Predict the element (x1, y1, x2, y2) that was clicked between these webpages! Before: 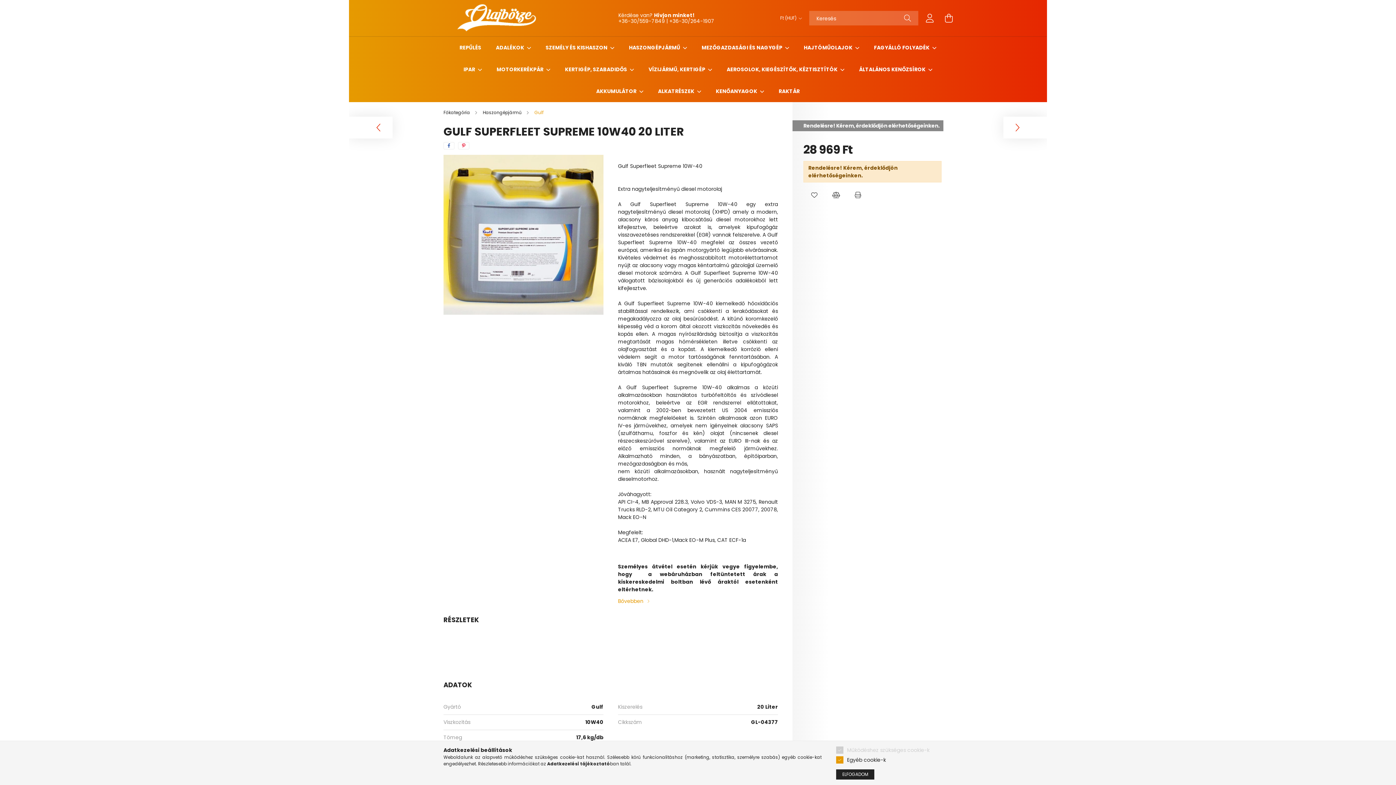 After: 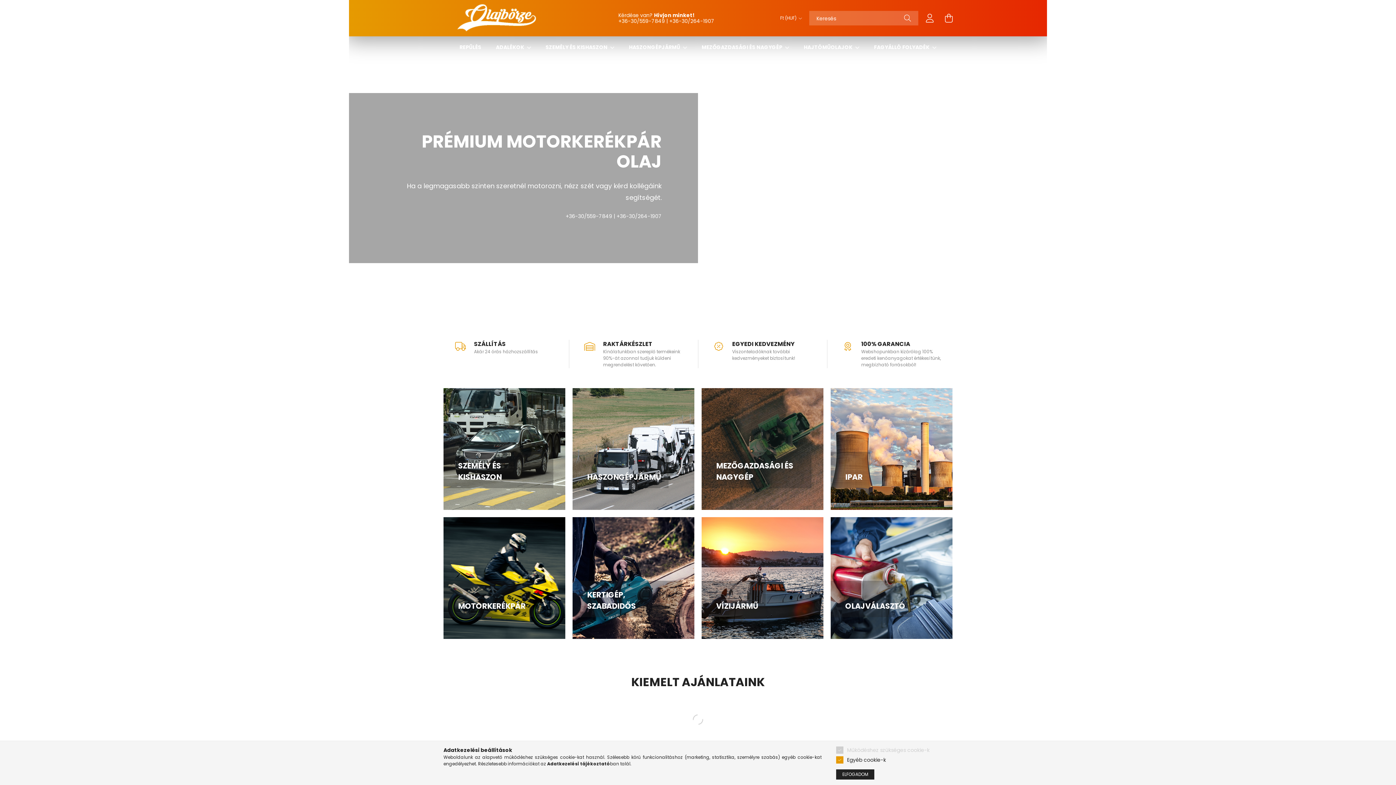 Action: bbox: (443, 14, 552, 21)